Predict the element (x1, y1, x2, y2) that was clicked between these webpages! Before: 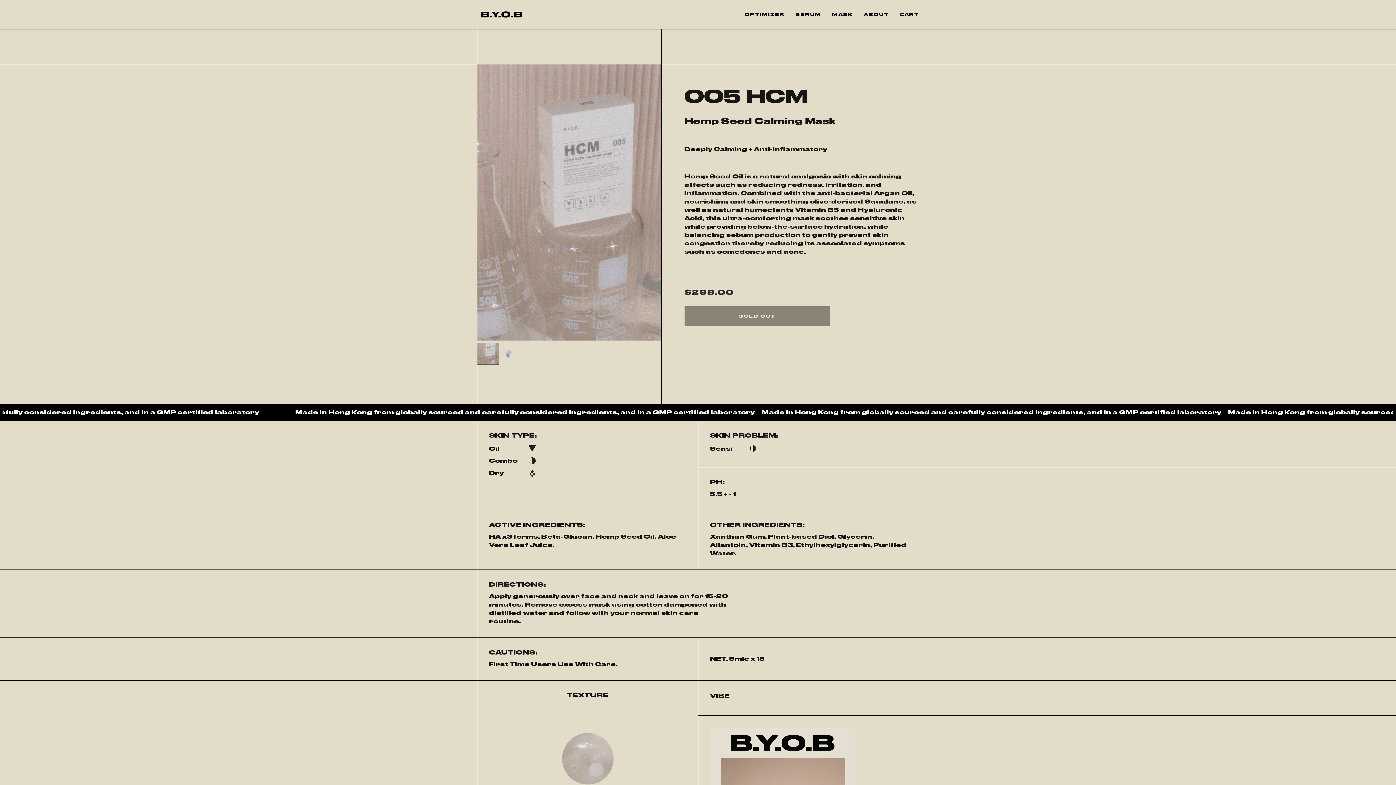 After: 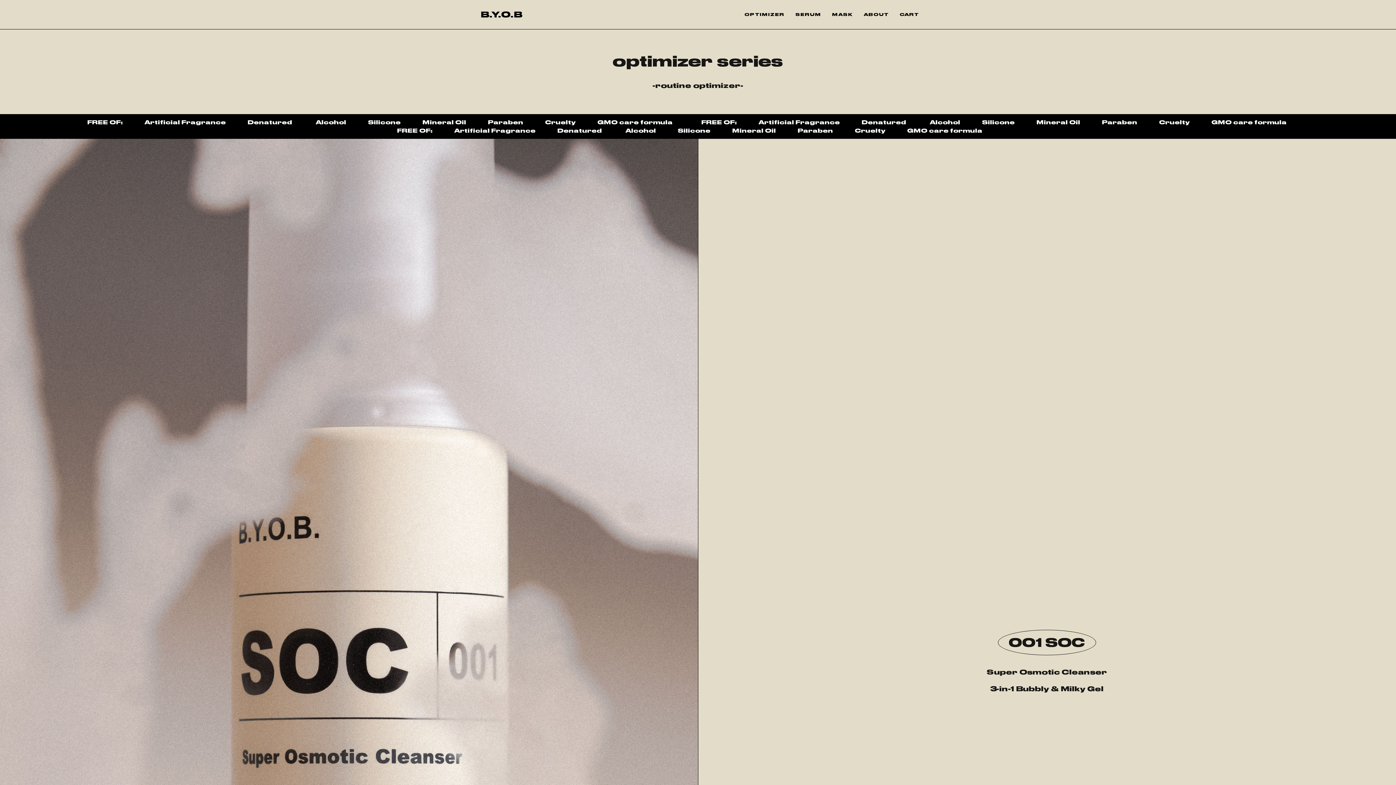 Action: label: OPTIMIZER bbox: (739, 0, 790, 29)